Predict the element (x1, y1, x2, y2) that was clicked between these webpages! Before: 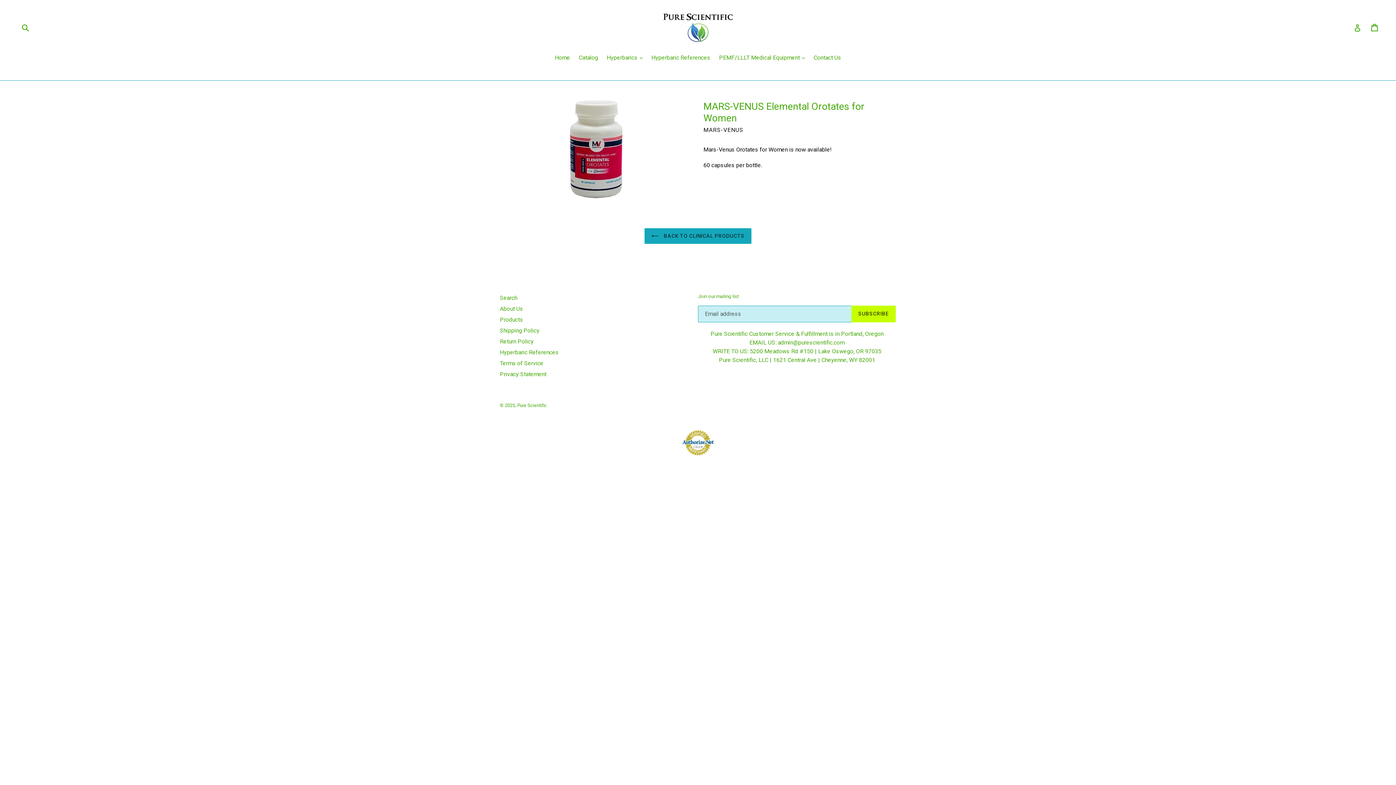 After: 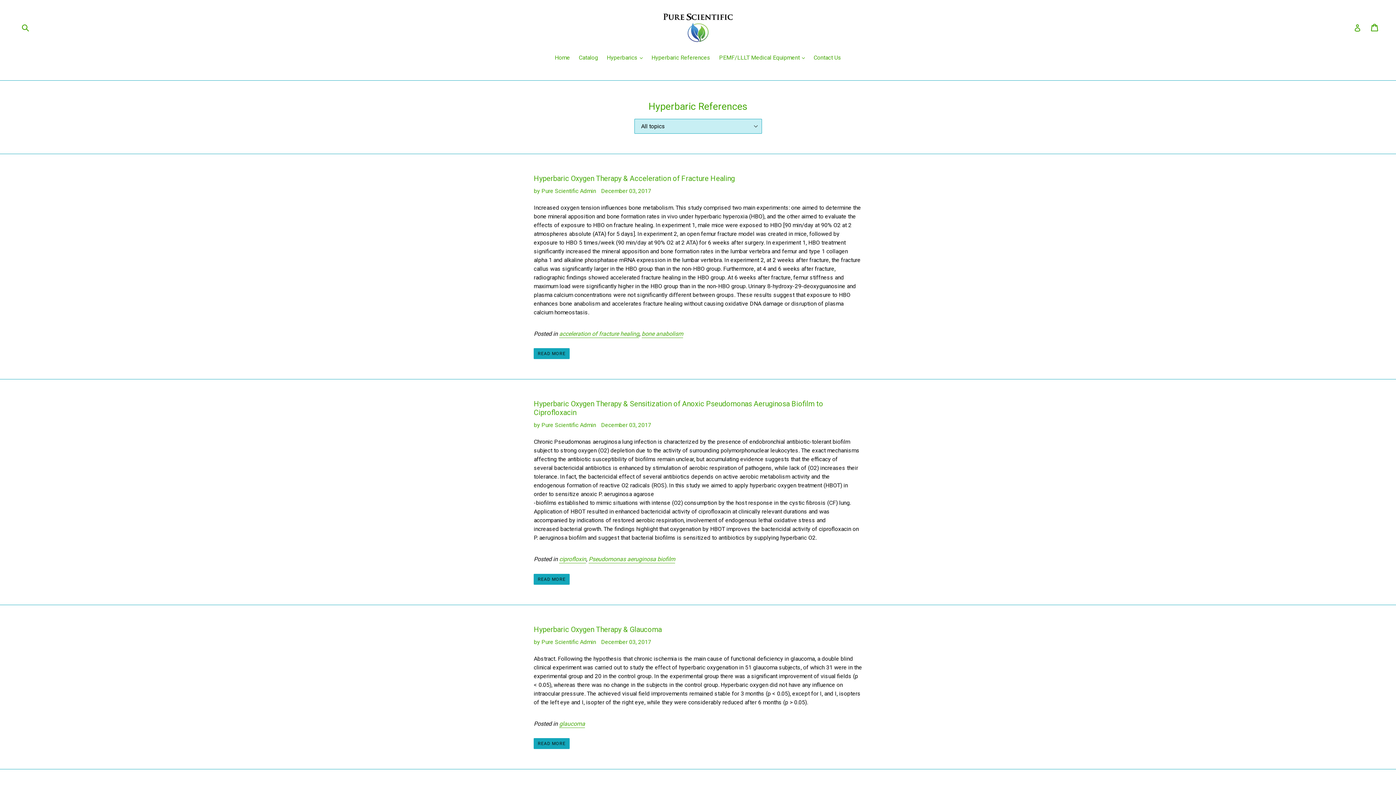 Action: bbox: (648, 53, 714, 63) label: Hyperbaric References